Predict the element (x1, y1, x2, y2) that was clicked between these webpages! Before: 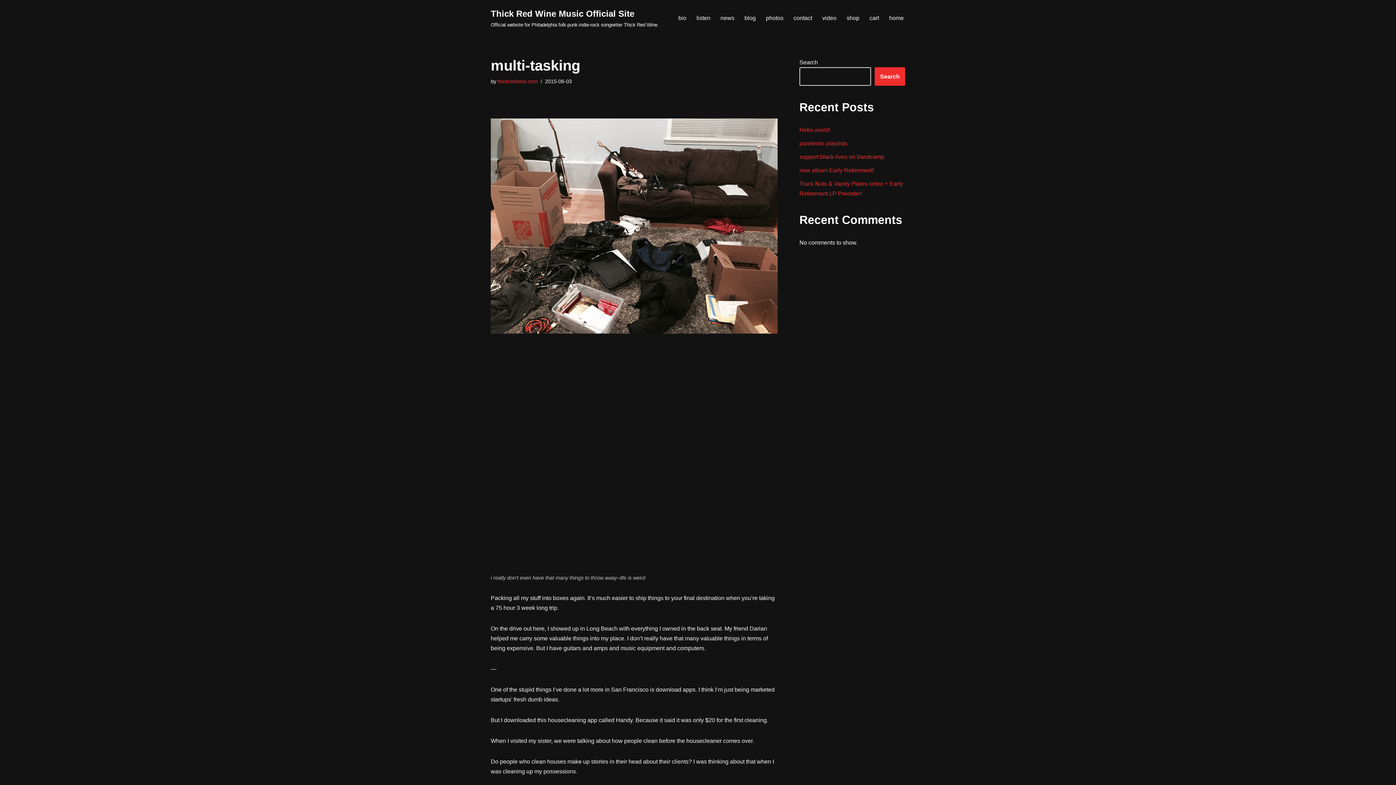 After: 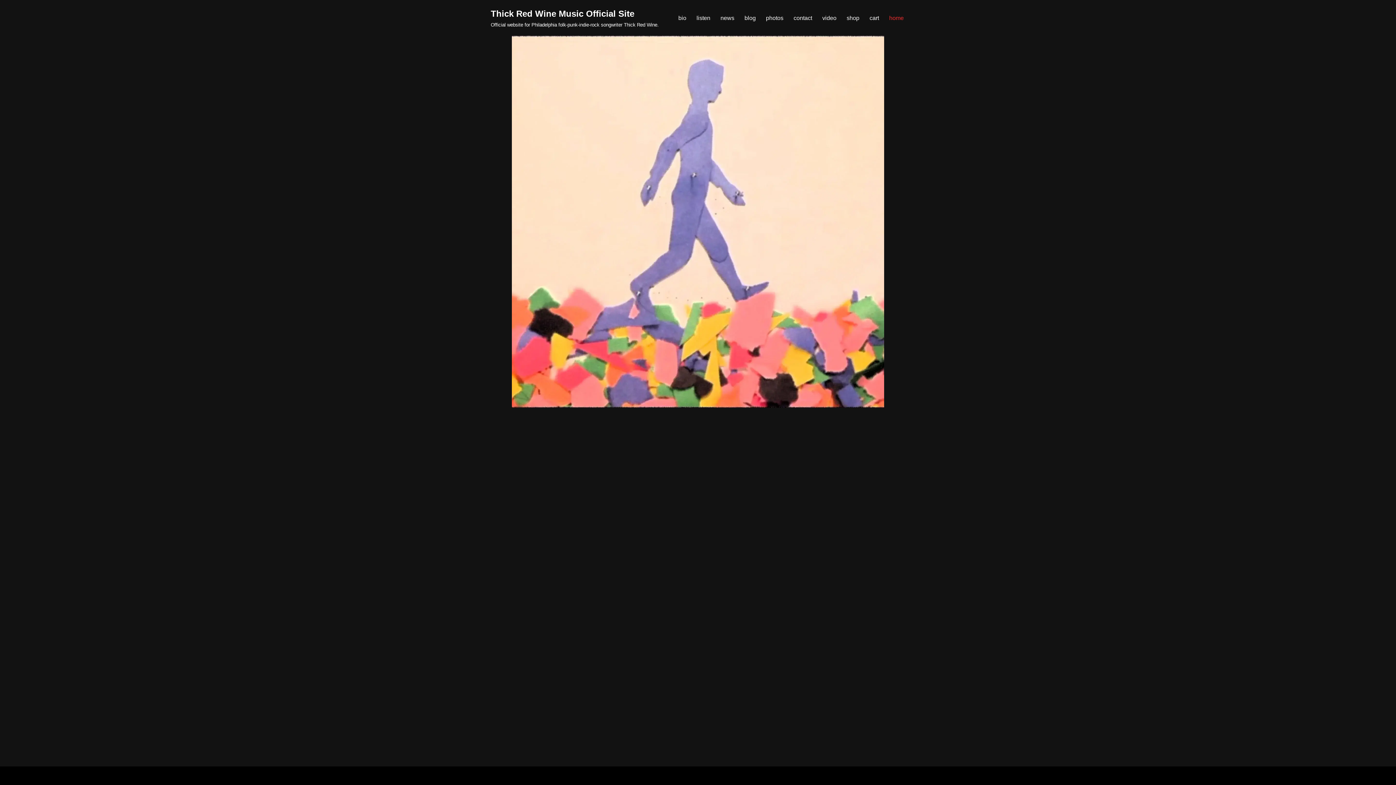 Action: bbox: (889, 13, 904, 22) label: home